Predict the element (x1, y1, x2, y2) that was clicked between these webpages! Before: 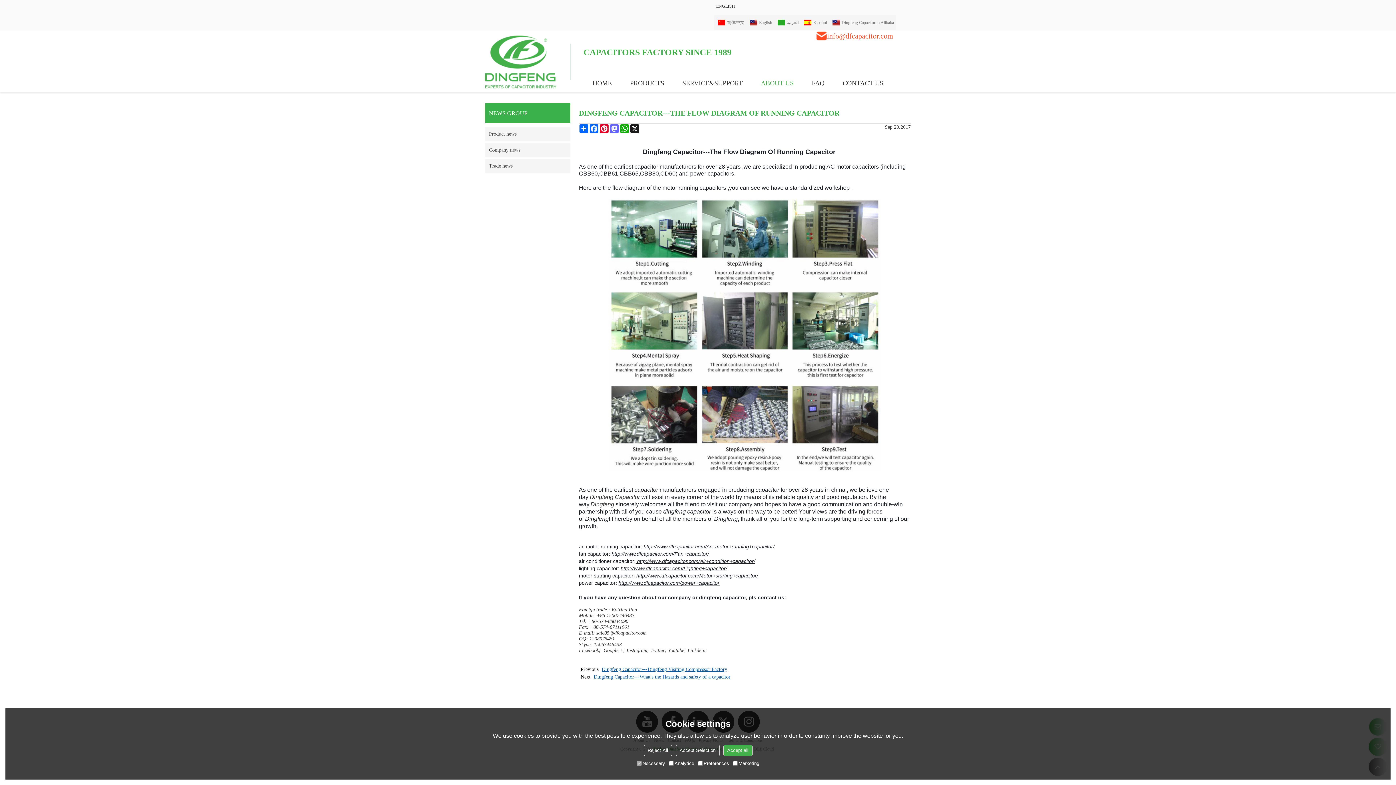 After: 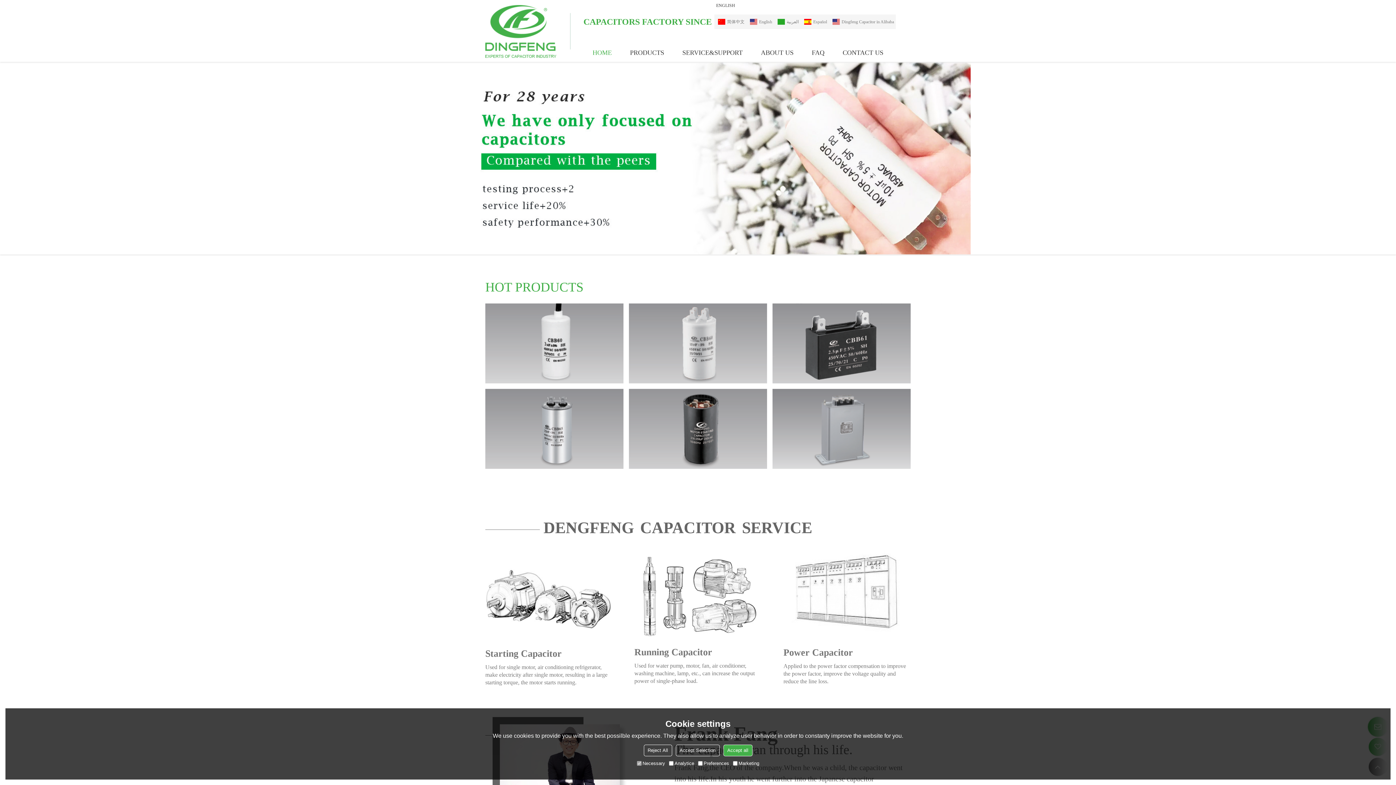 Action: bbox: (485, 30, 570, 92)